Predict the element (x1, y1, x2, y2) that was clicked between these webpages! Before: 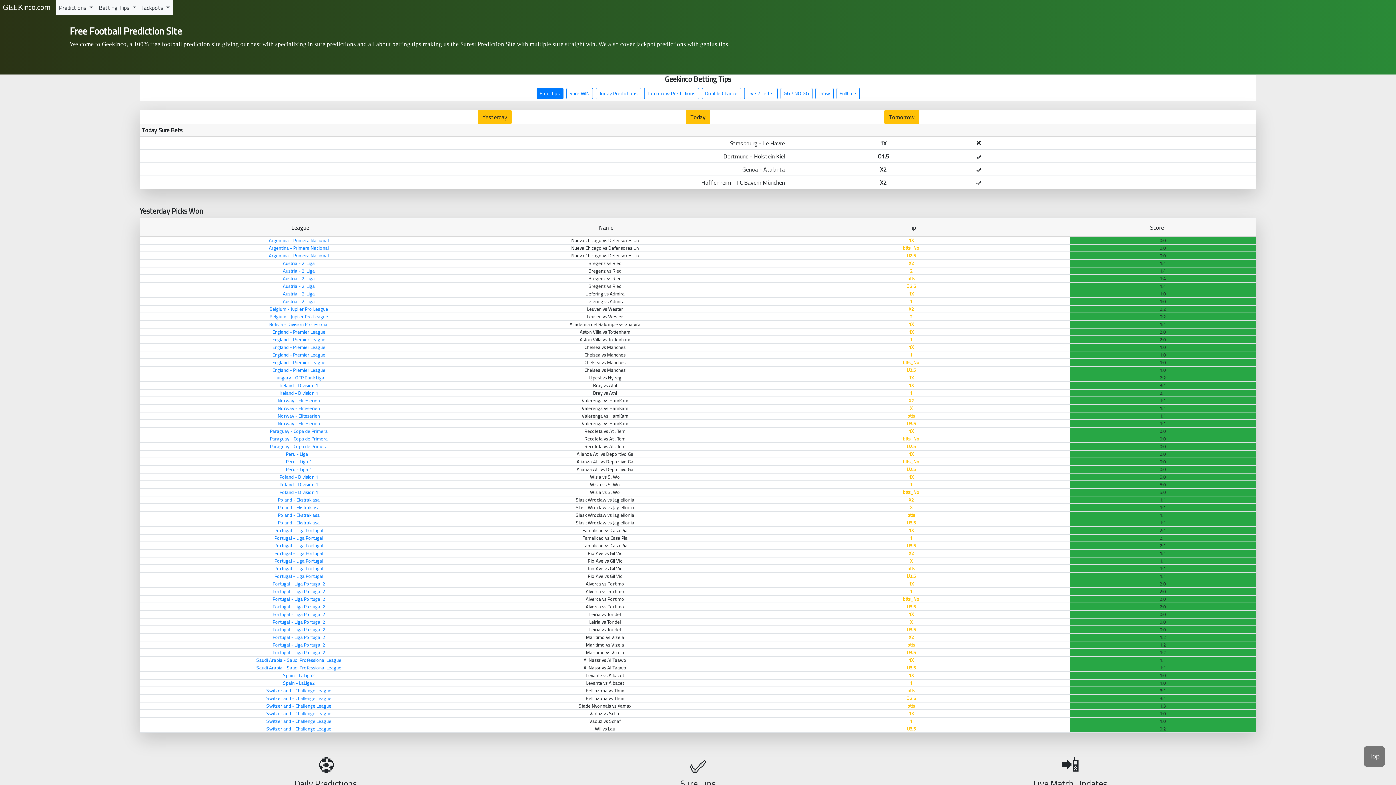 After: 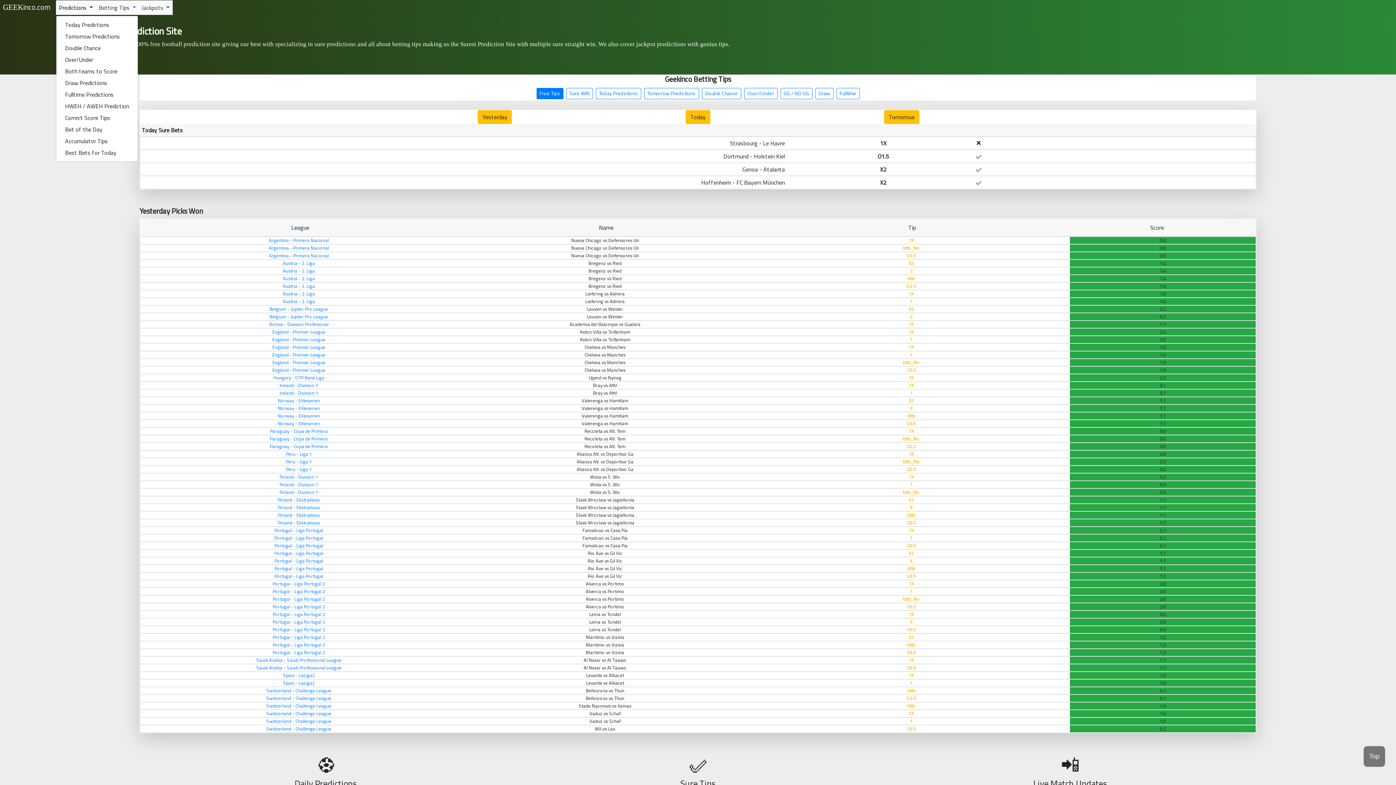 Action: bbox: (56, 0, 95, 14) label: Predictions 